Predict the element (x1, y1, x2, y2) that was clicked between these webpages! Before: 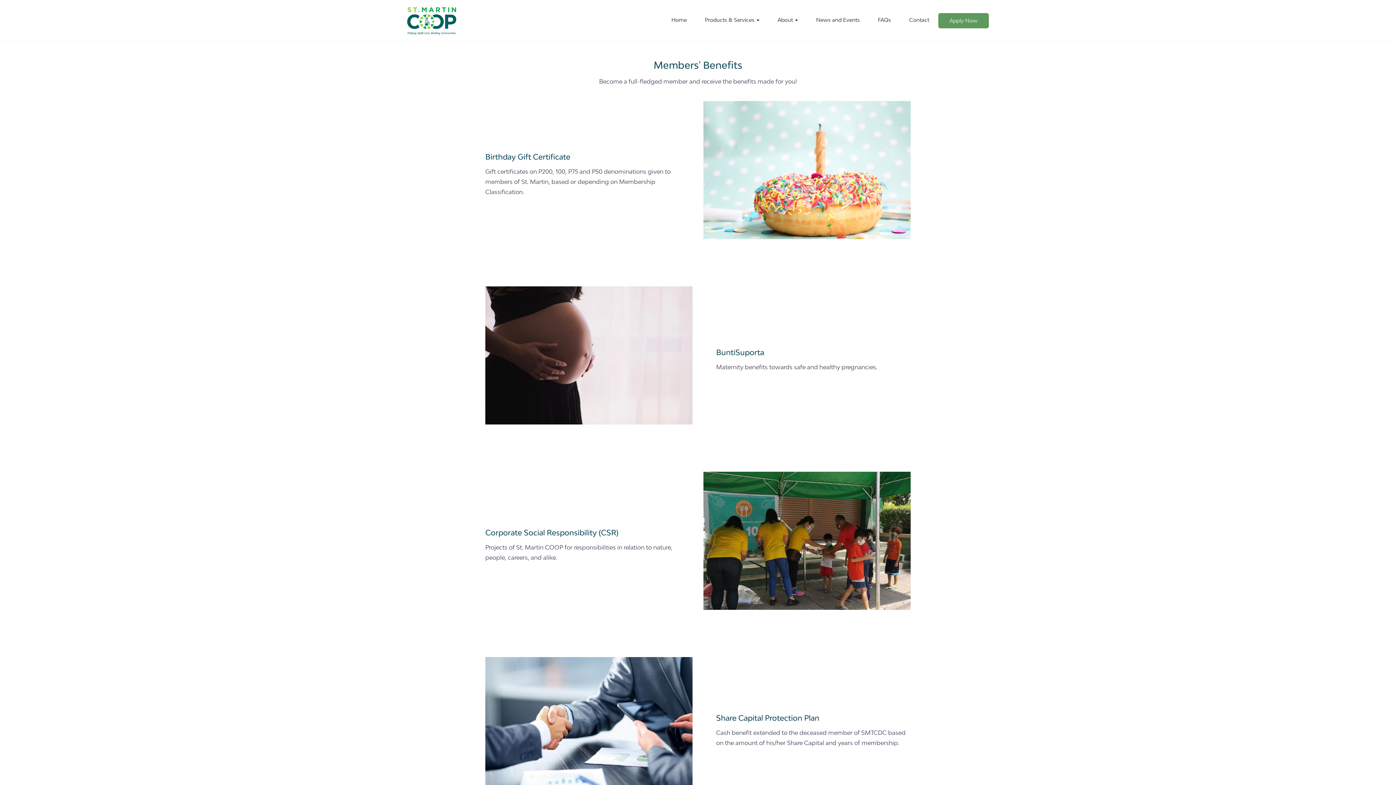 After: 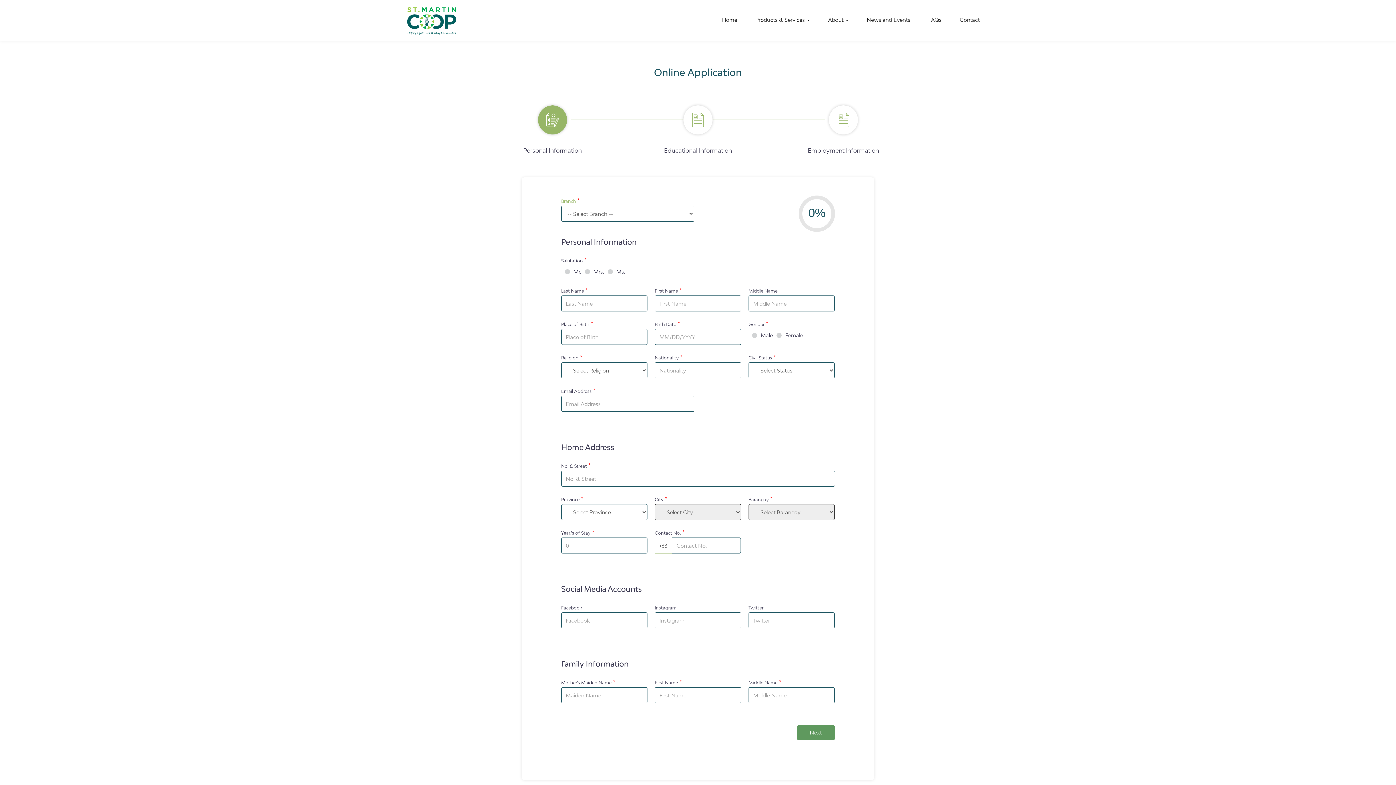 Action: label: Apply Now bbox: (938, 13, 989, 28)